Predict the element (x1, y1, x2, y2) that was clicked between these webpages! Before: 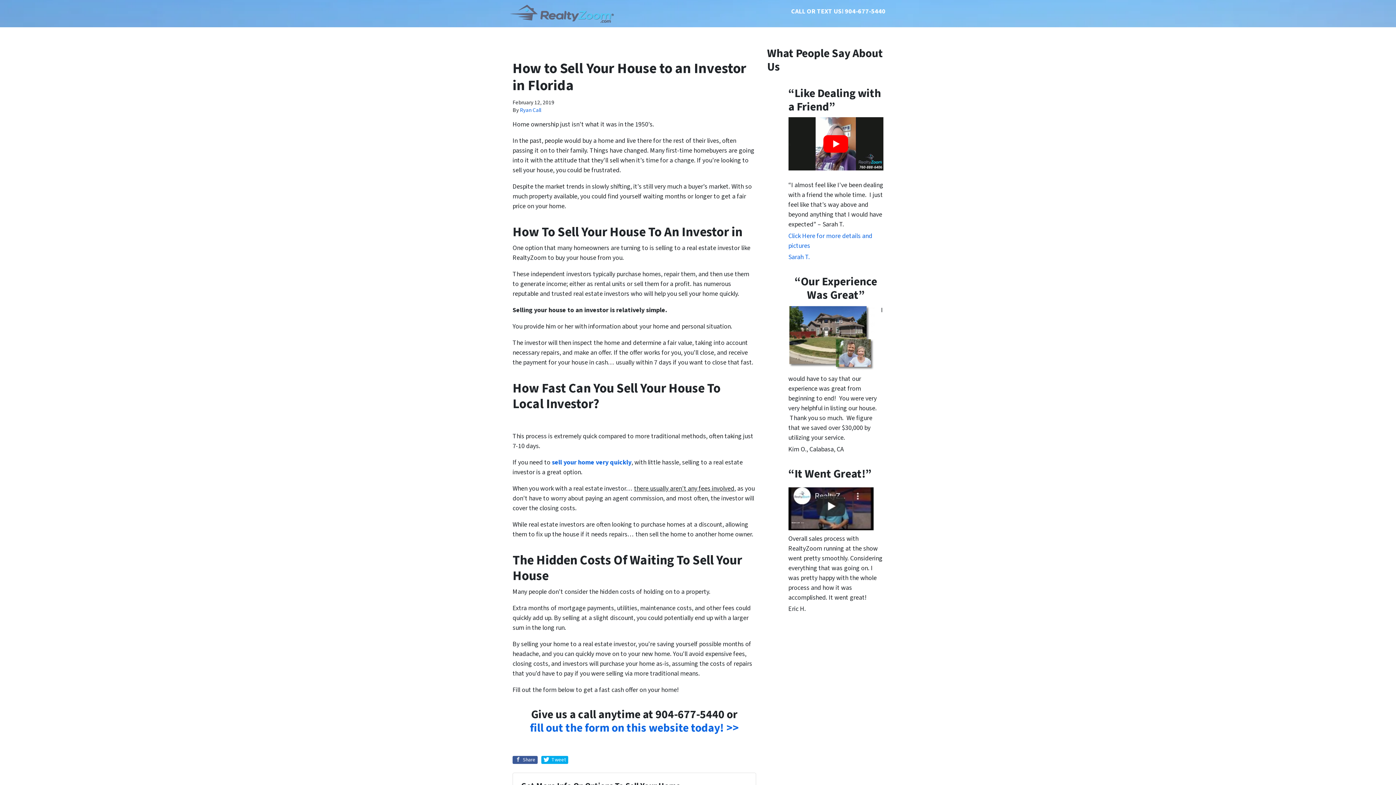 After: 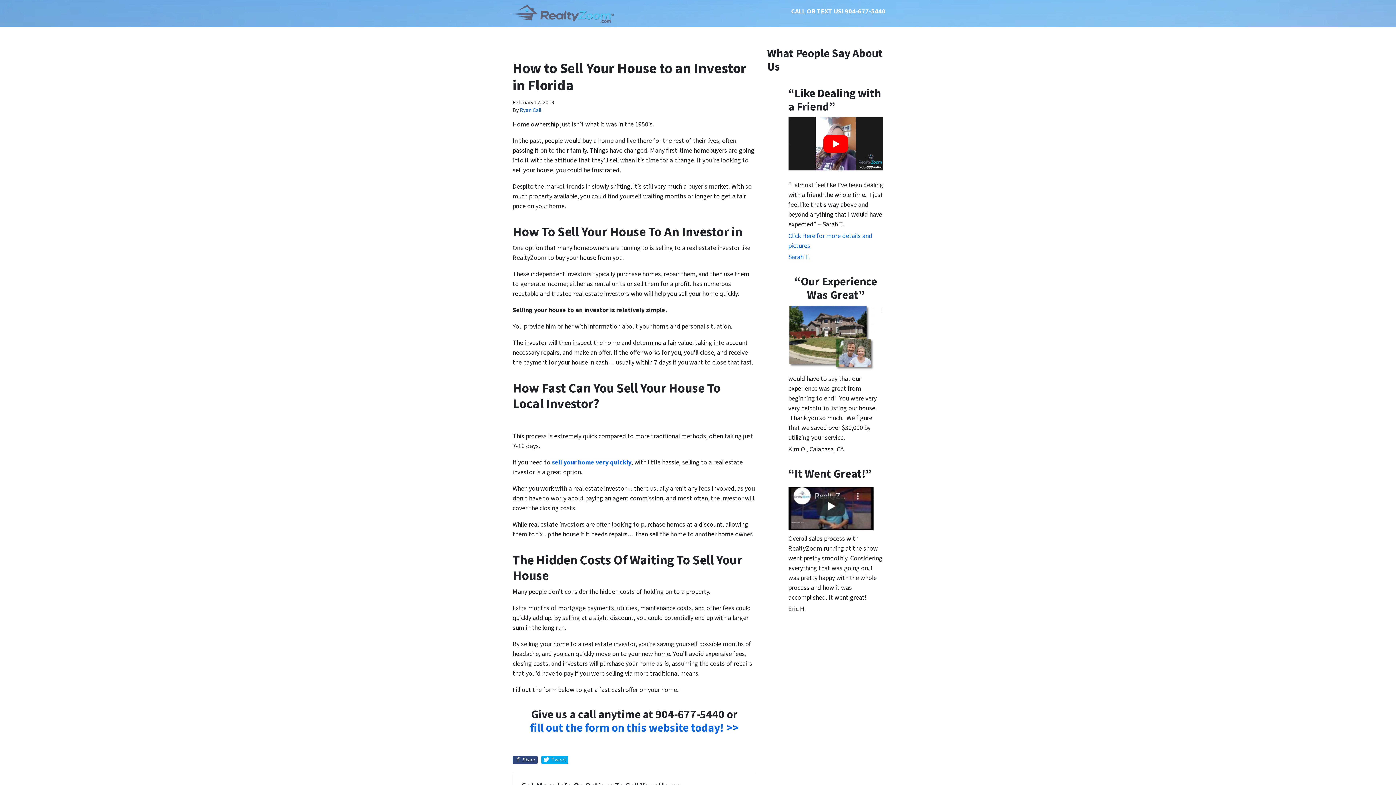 Action: label:  Share bbox: (512, 756, 537, 764)